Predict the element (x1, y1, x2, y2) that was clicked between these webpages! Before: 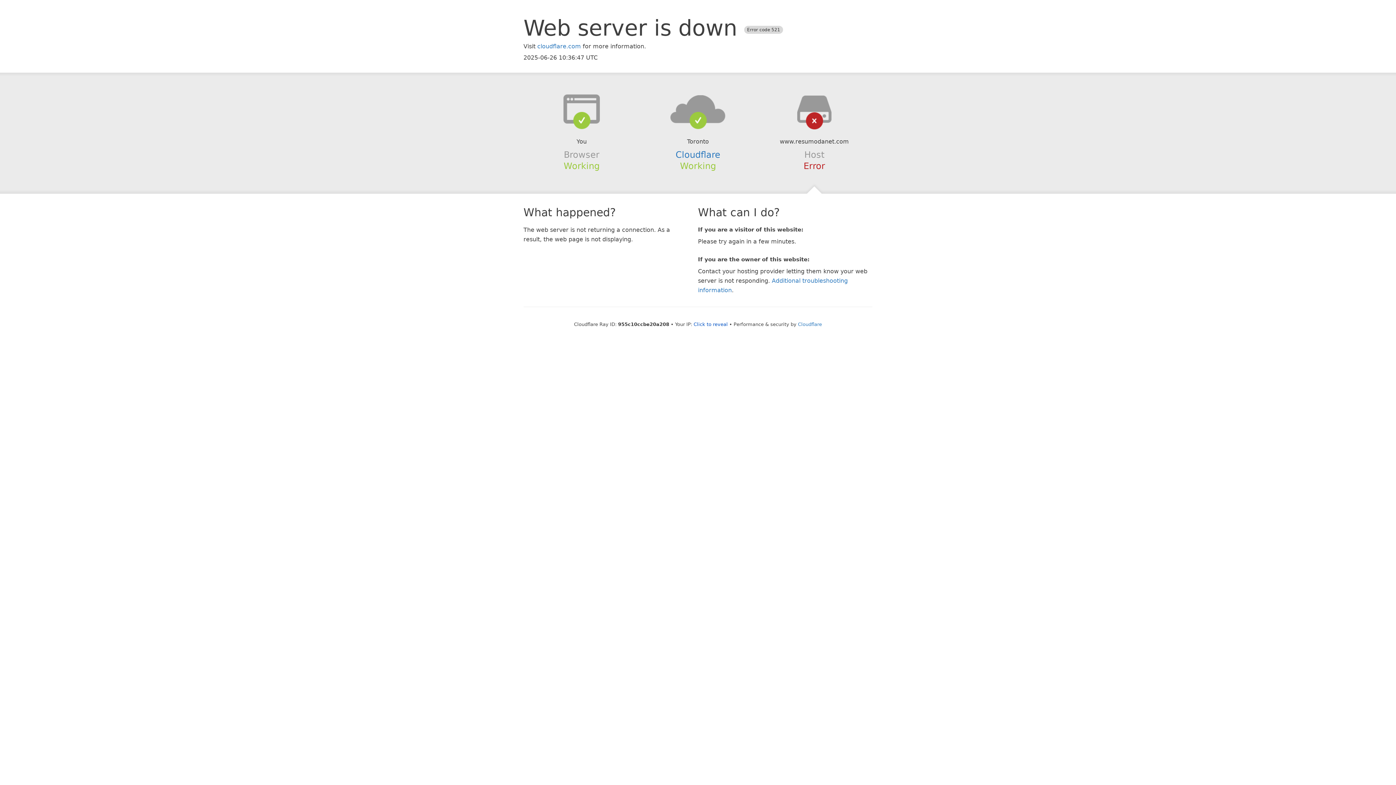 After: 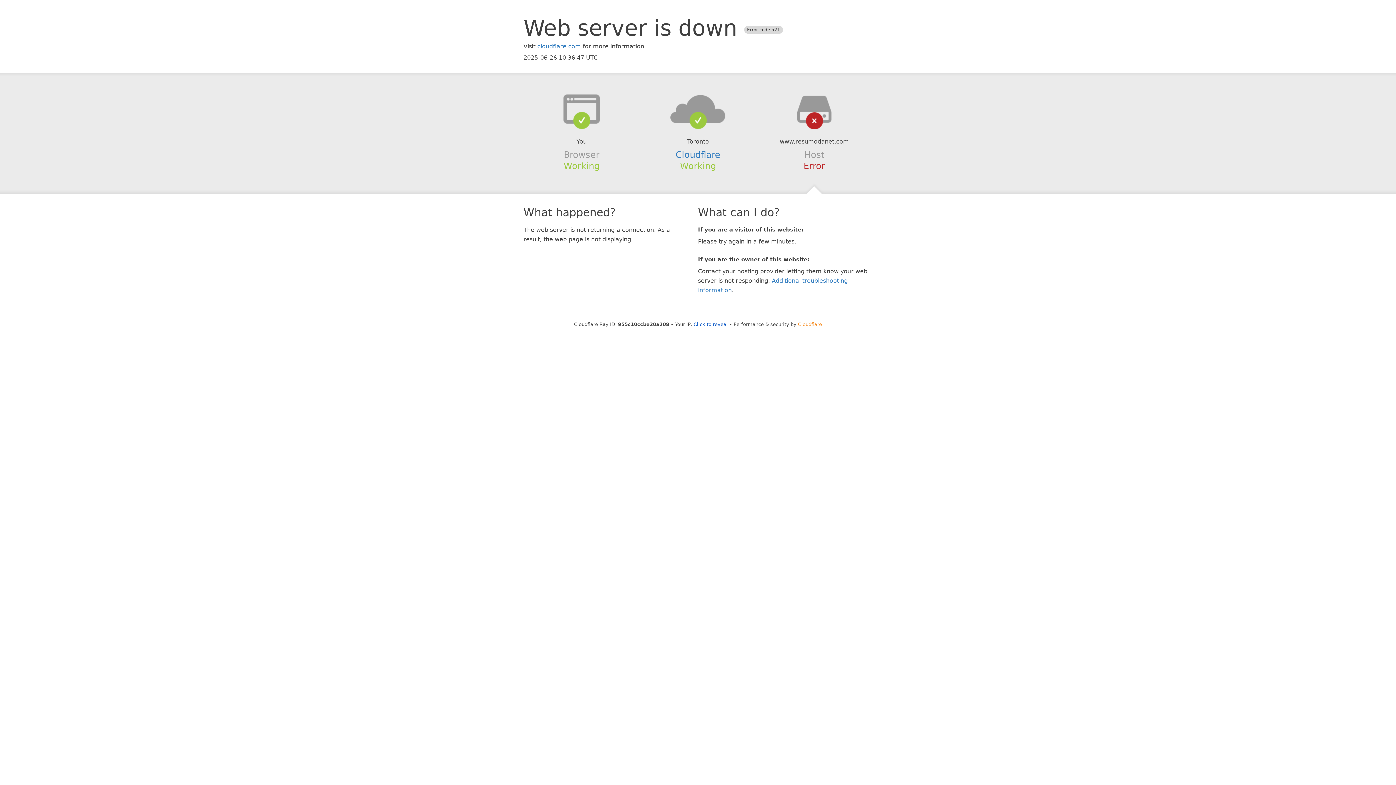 Action: bbox: (798, 321, 822, 327) label: Cloudflare